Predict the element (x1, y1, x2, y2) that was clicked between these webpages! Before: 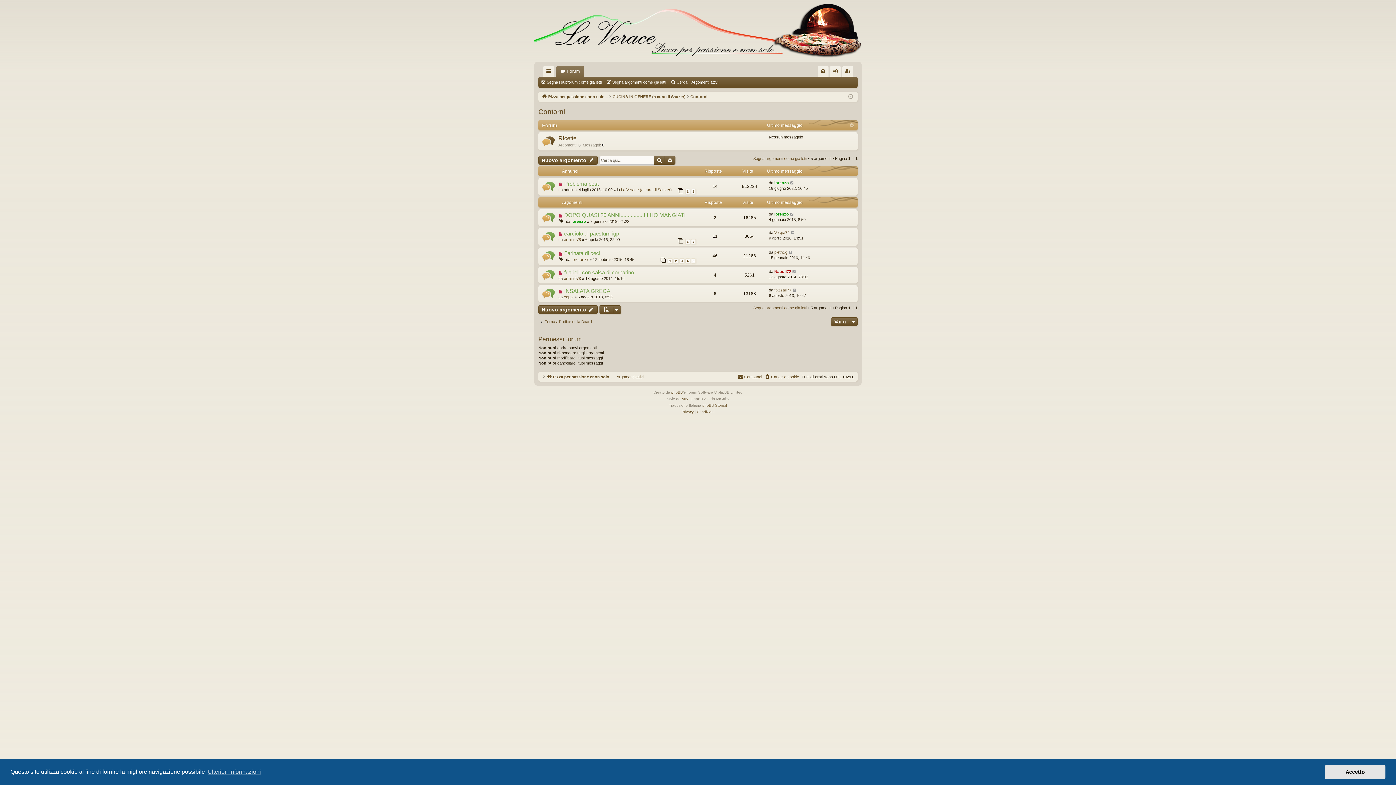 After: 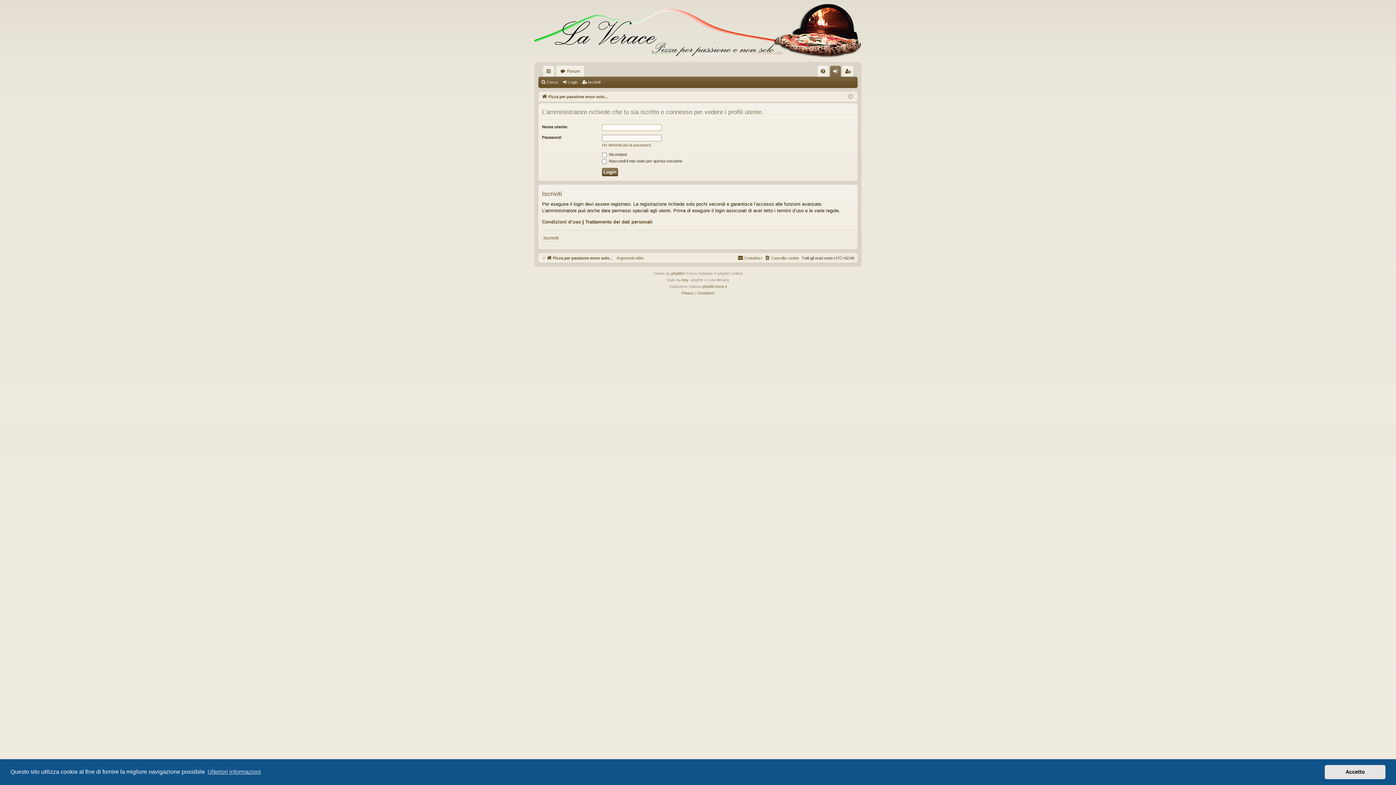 Action: label: fpizzari77 bbox: (571, 257, 588, 261)